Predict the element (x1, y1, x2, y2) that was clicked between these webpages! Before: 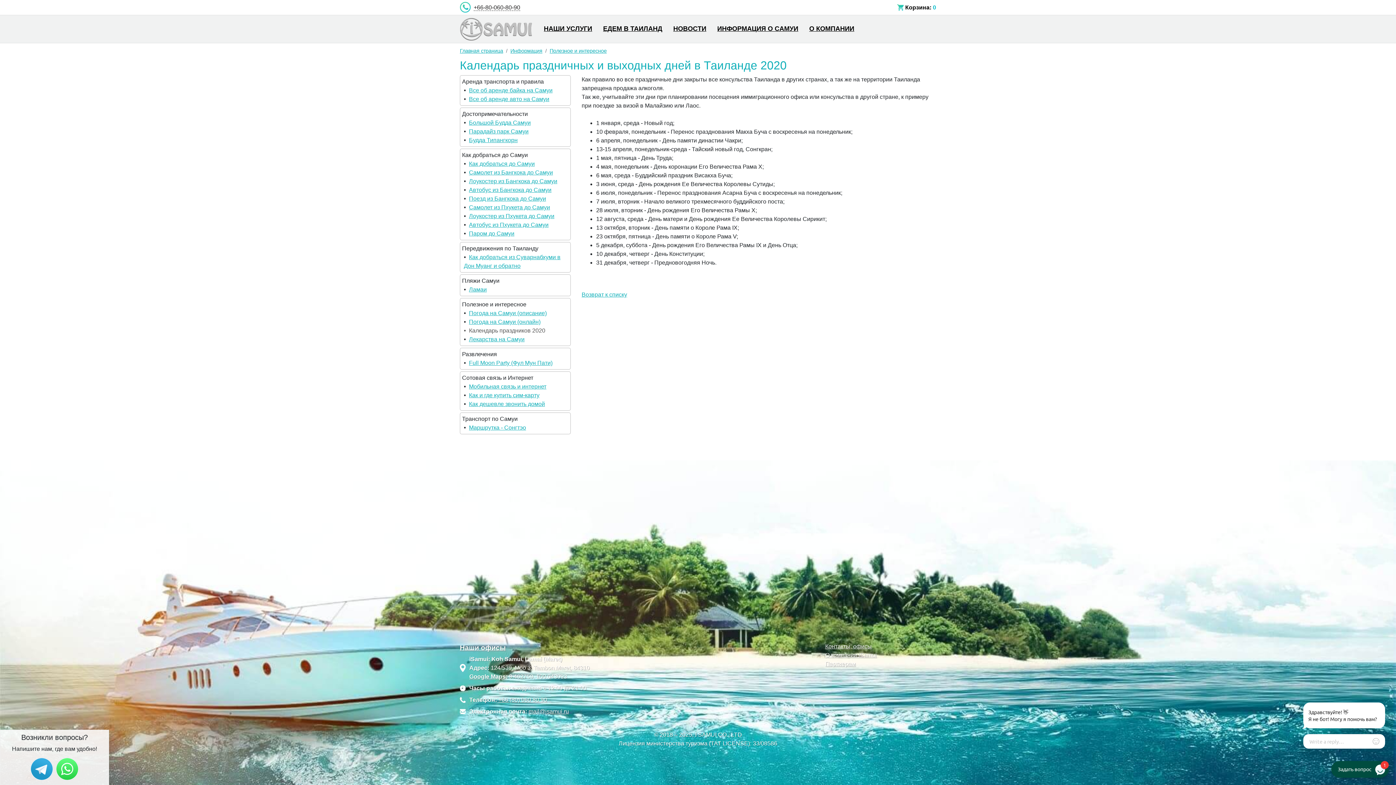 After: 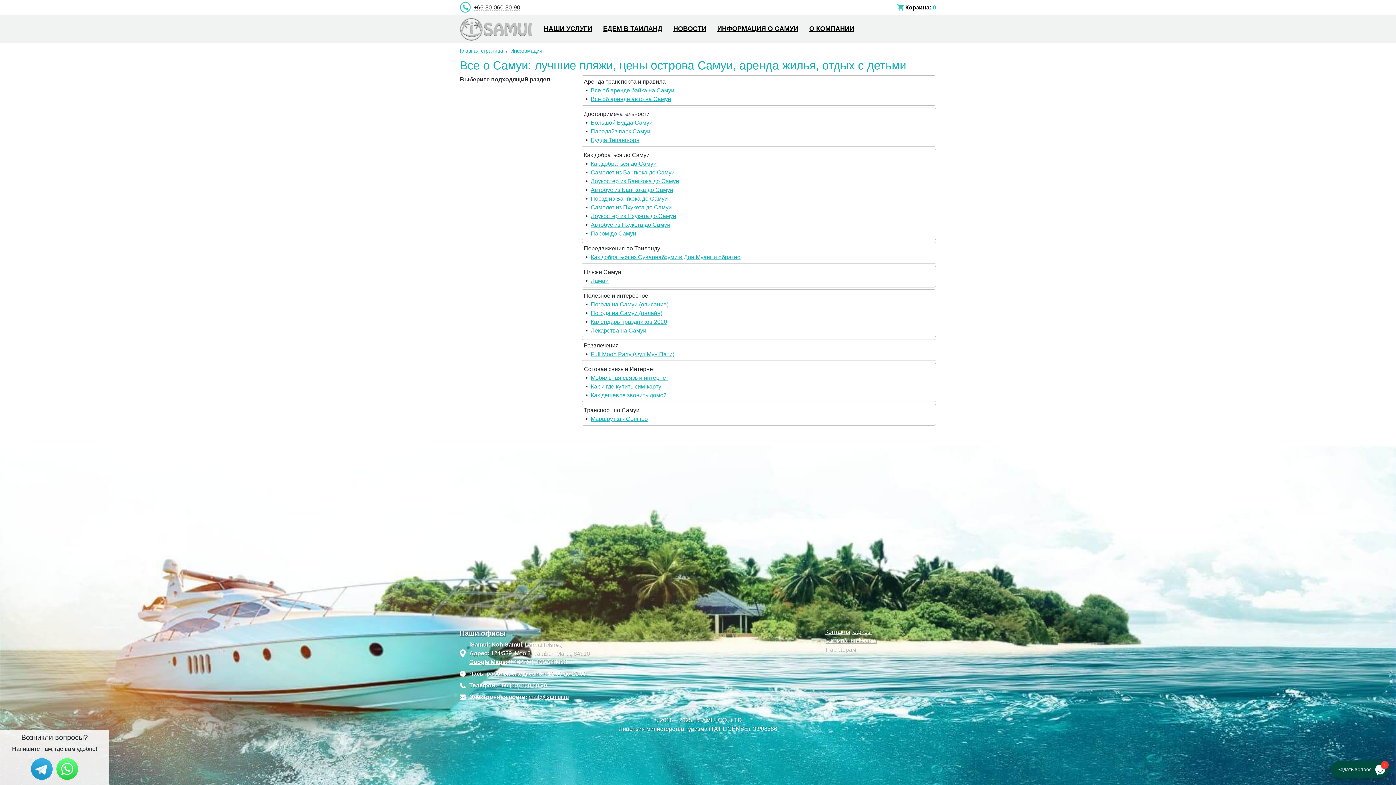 Action: label: Информация bbox: (510, 48, 542, 53)